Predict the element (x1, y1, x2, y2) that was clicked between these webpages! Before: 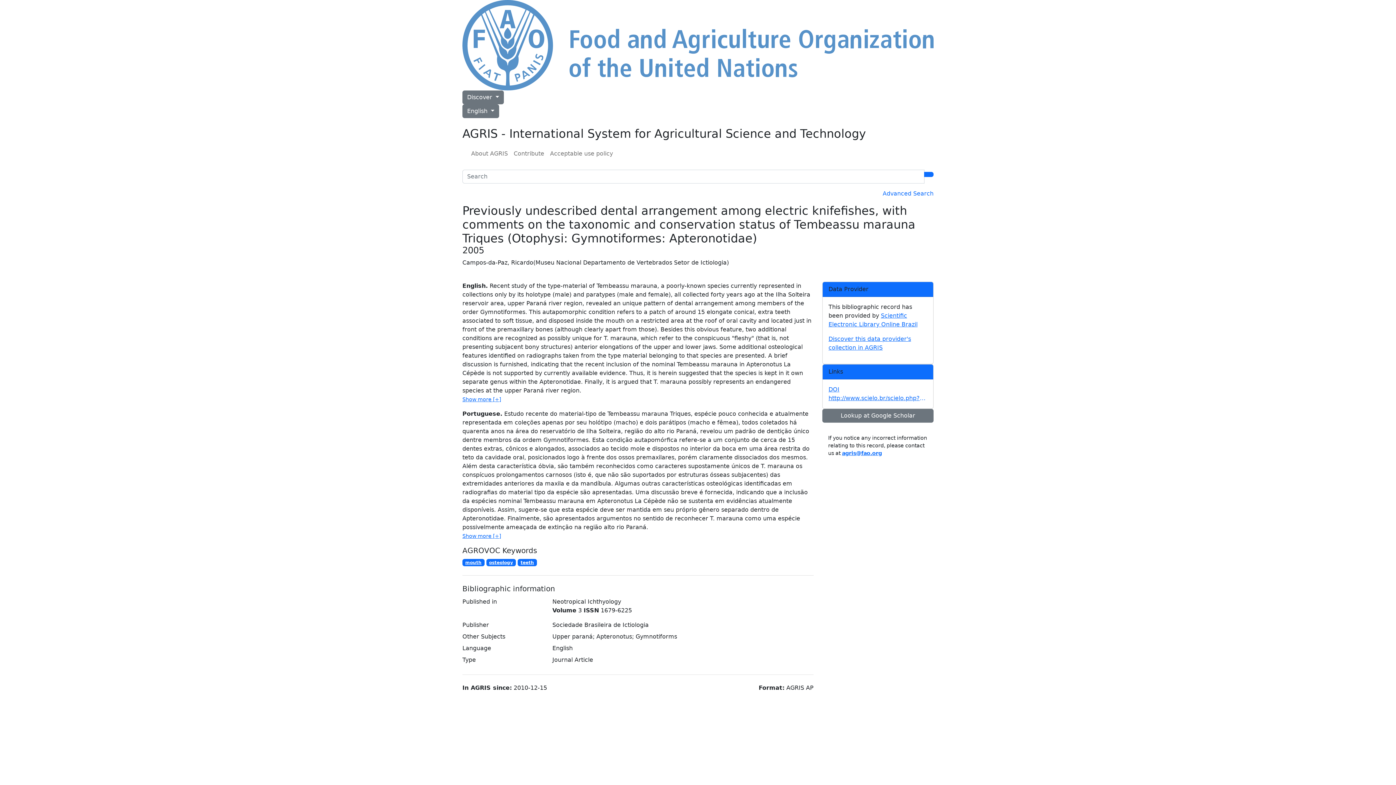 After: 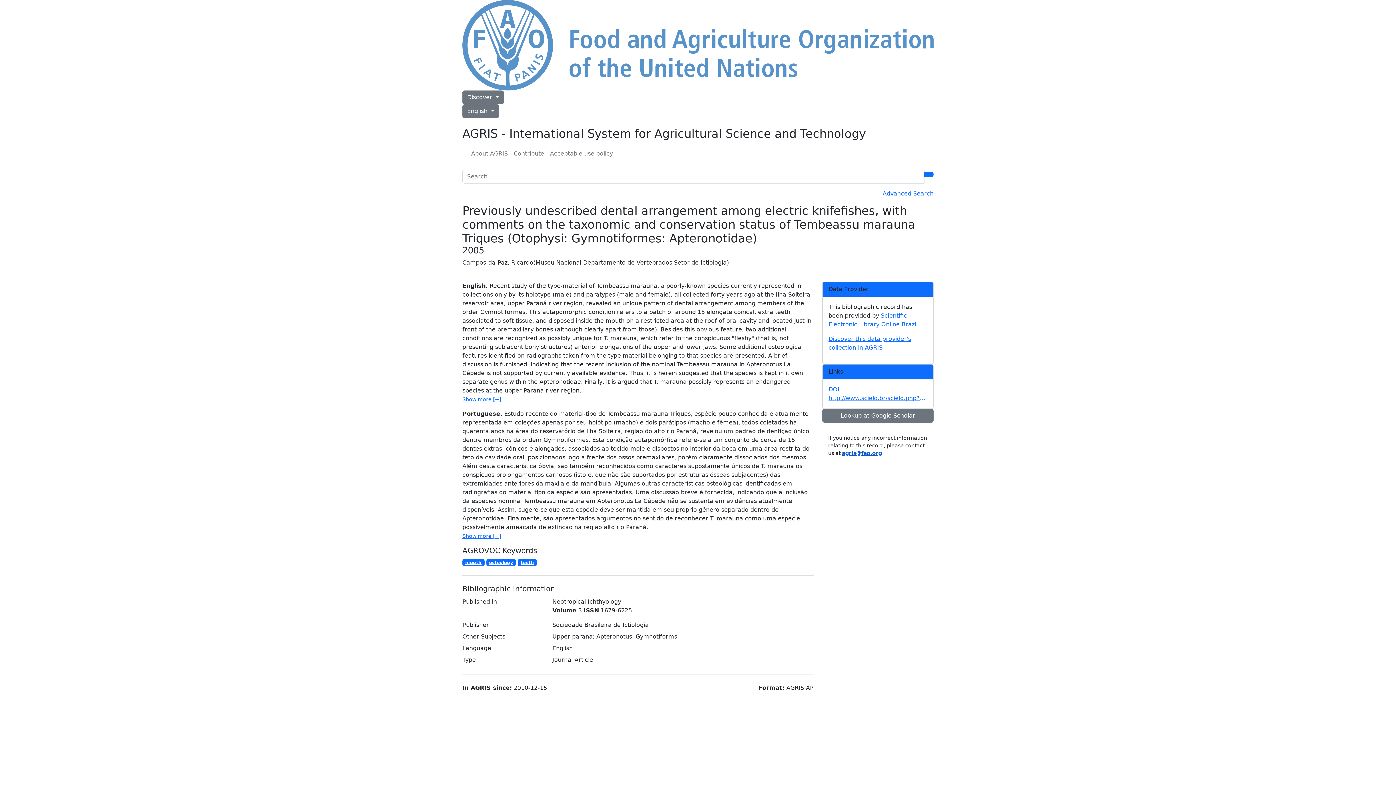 Action: bbox: (842, 450, 882, 456) label: agris@fao.org